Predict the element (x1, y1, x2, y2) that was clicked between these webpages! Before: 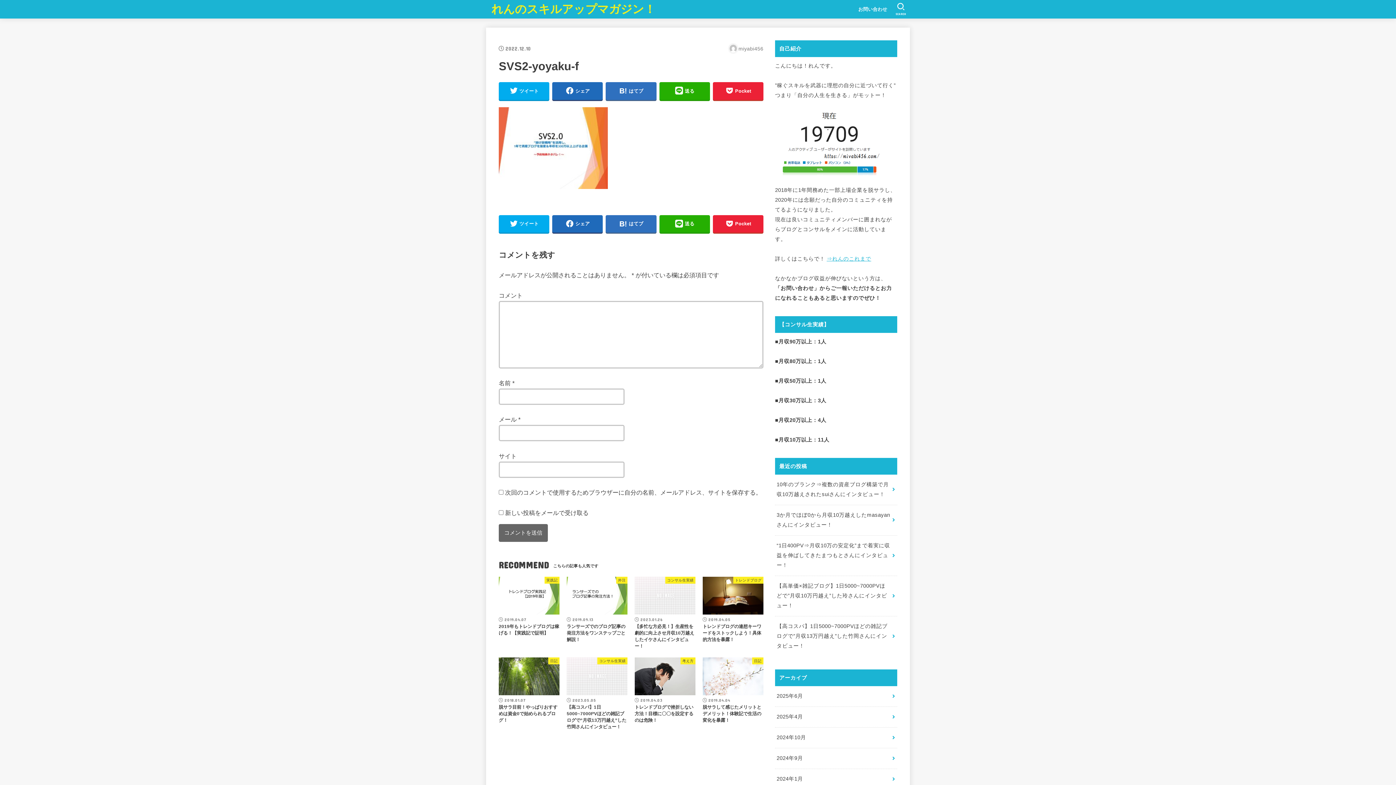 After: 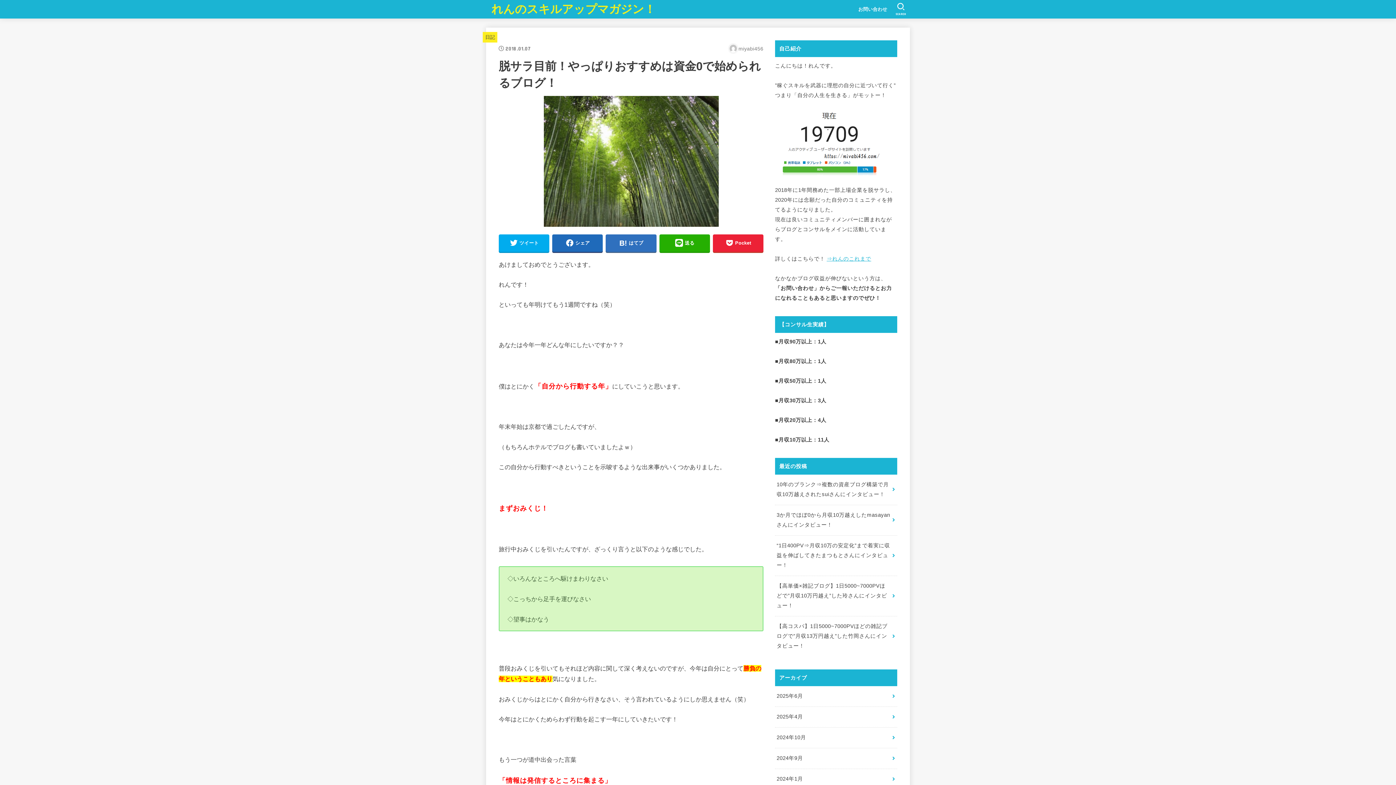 Action: label: 日記
2018.01.07
脱サラ目前！やっぱりおすすめは資金0で始められるブログ！ bbox: (495, 655, 563, 730)